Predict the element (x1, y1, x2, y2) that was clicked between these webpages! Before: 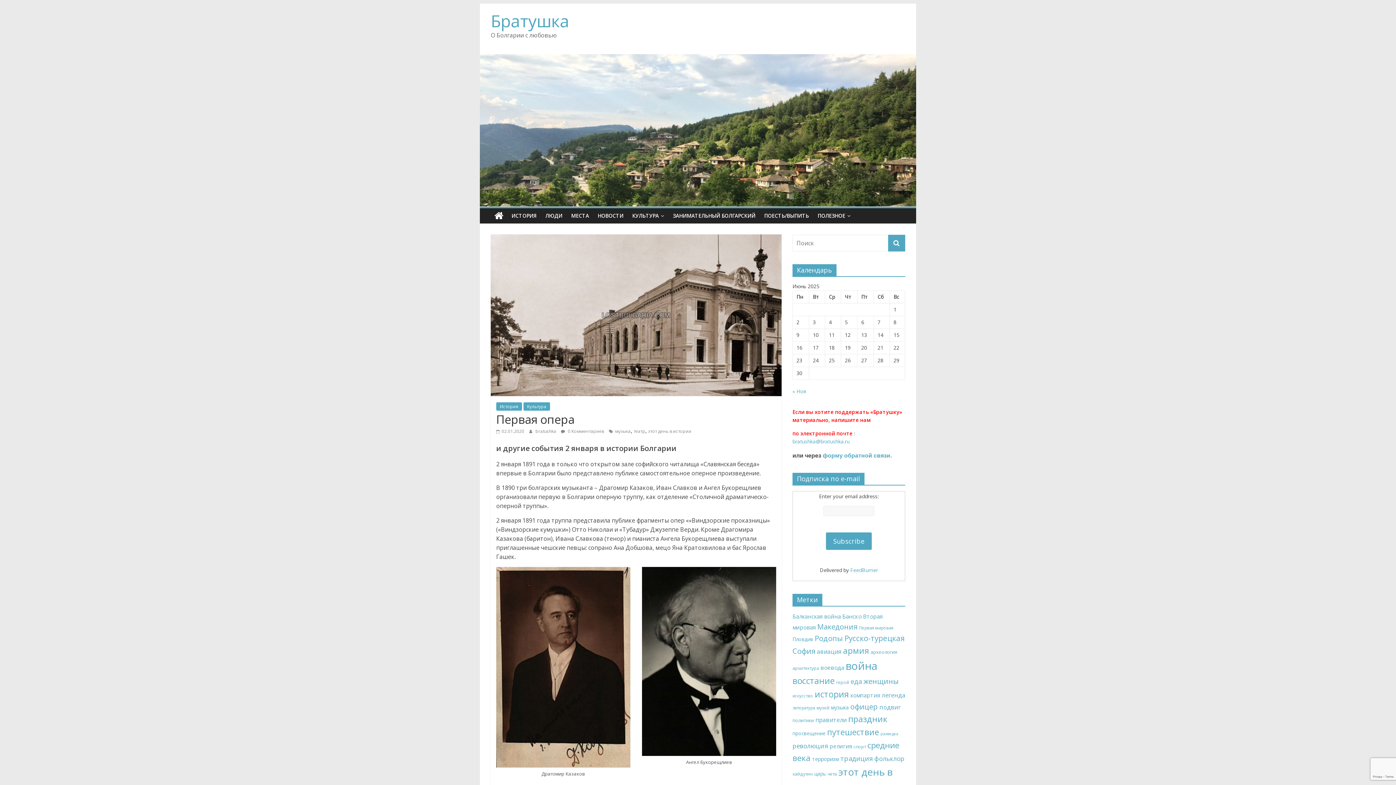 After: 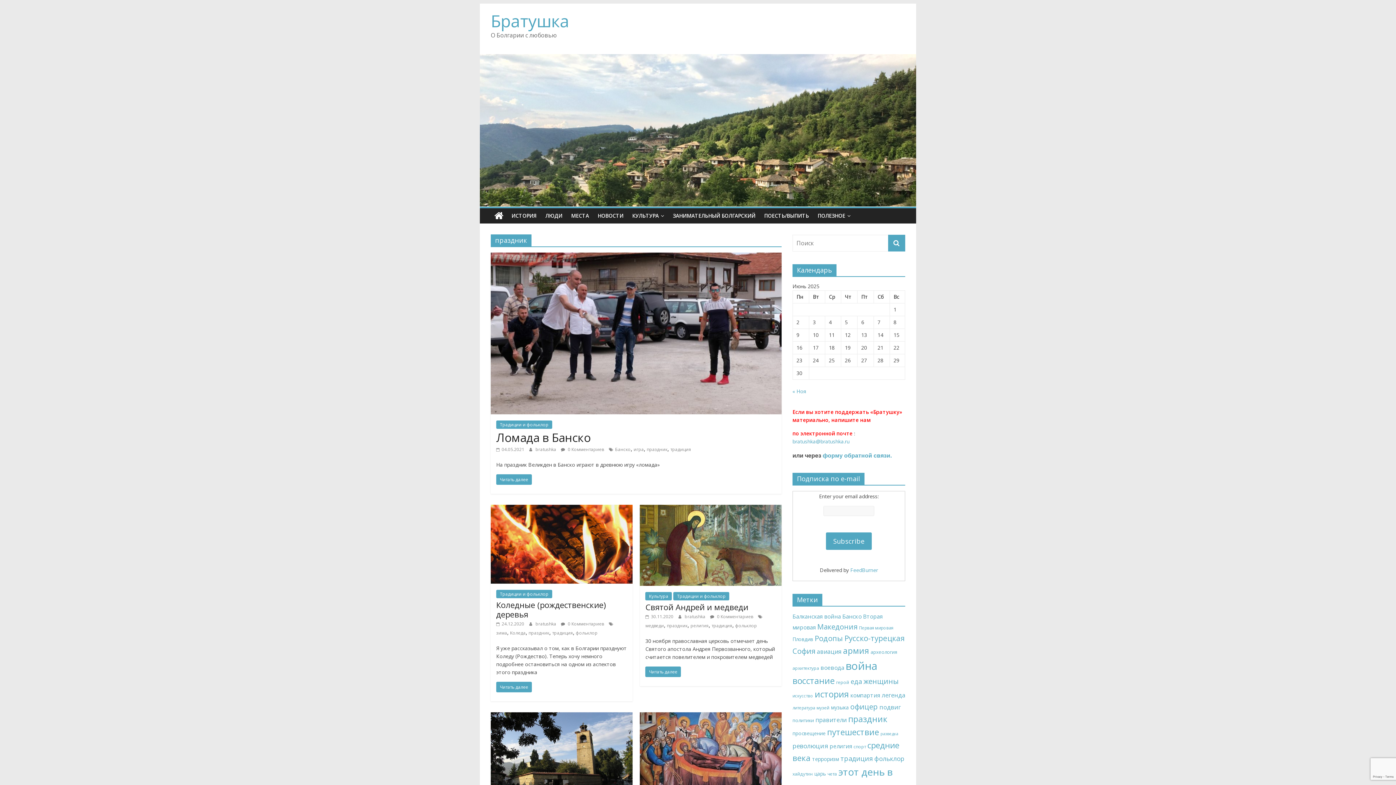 Action: label: праздник (41 элемент) bbox: (848, 713, 887, 725)